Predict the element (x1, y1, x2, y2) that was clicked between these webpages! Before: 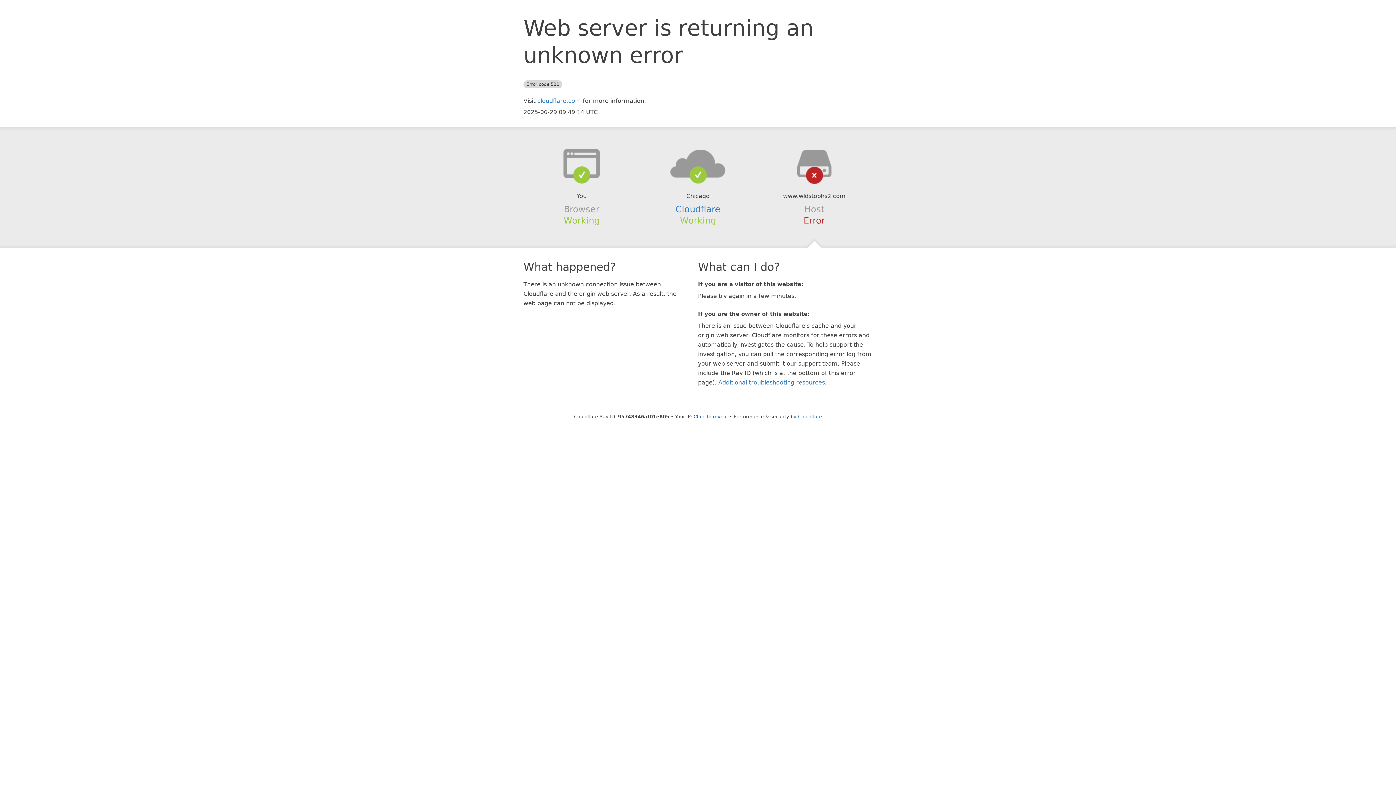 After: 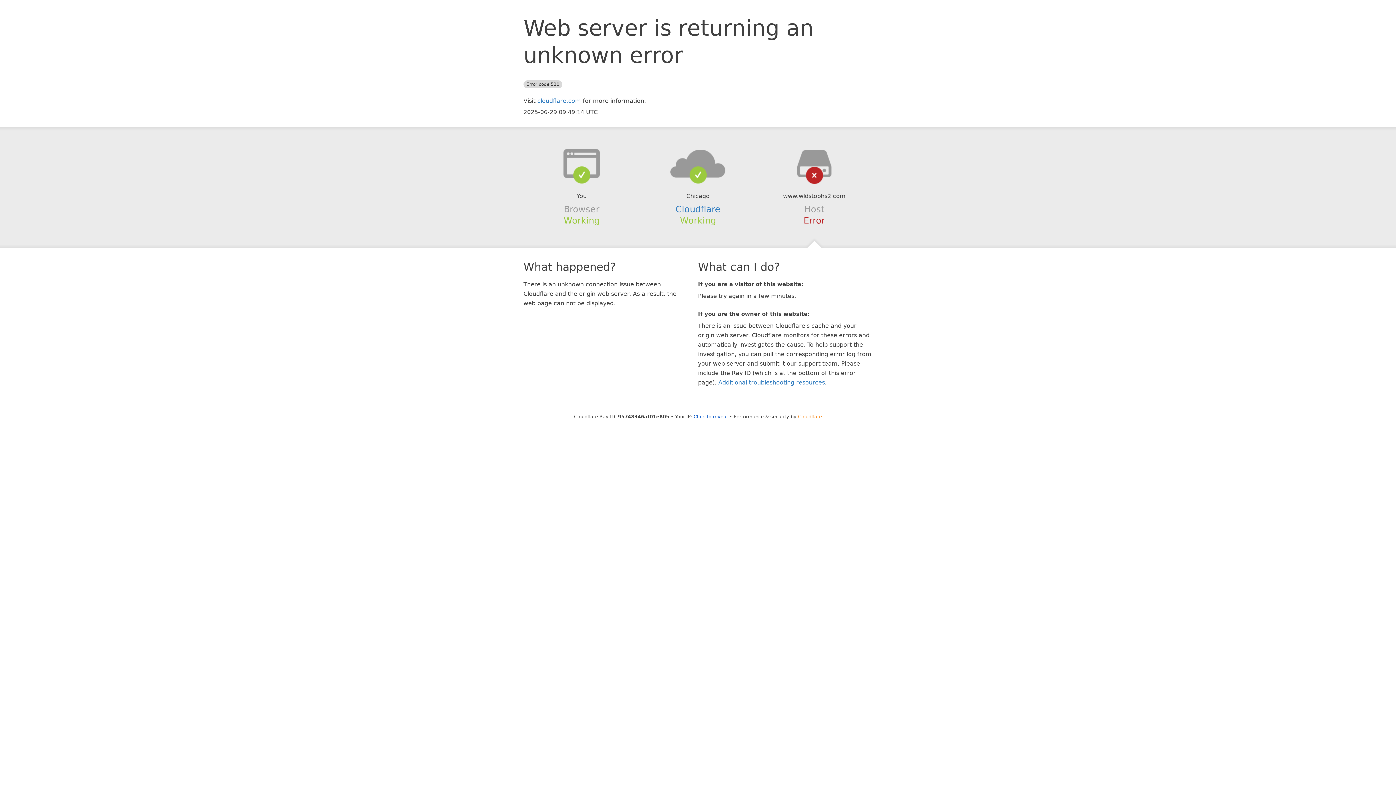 Action: label: Cloudflare bbox: (798, 414, 822, 419)